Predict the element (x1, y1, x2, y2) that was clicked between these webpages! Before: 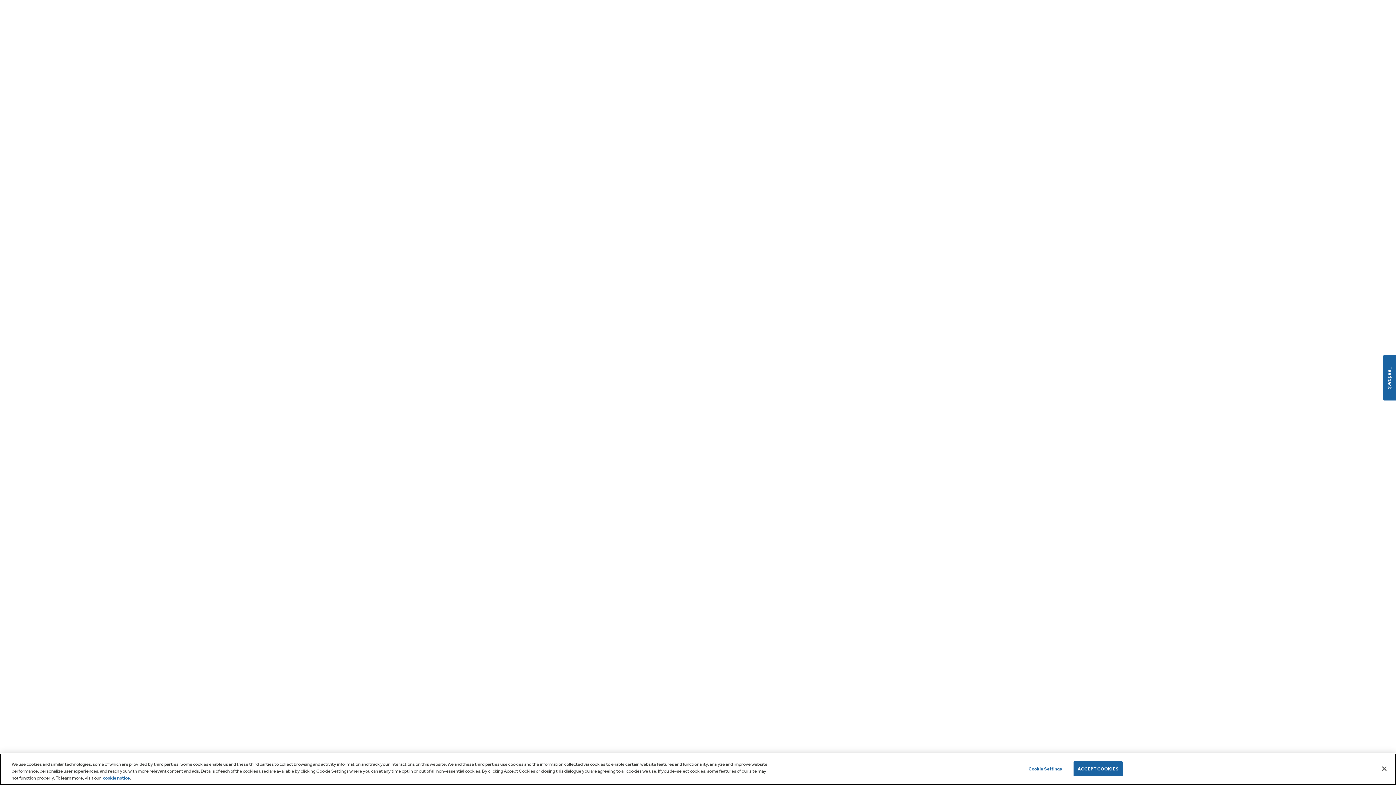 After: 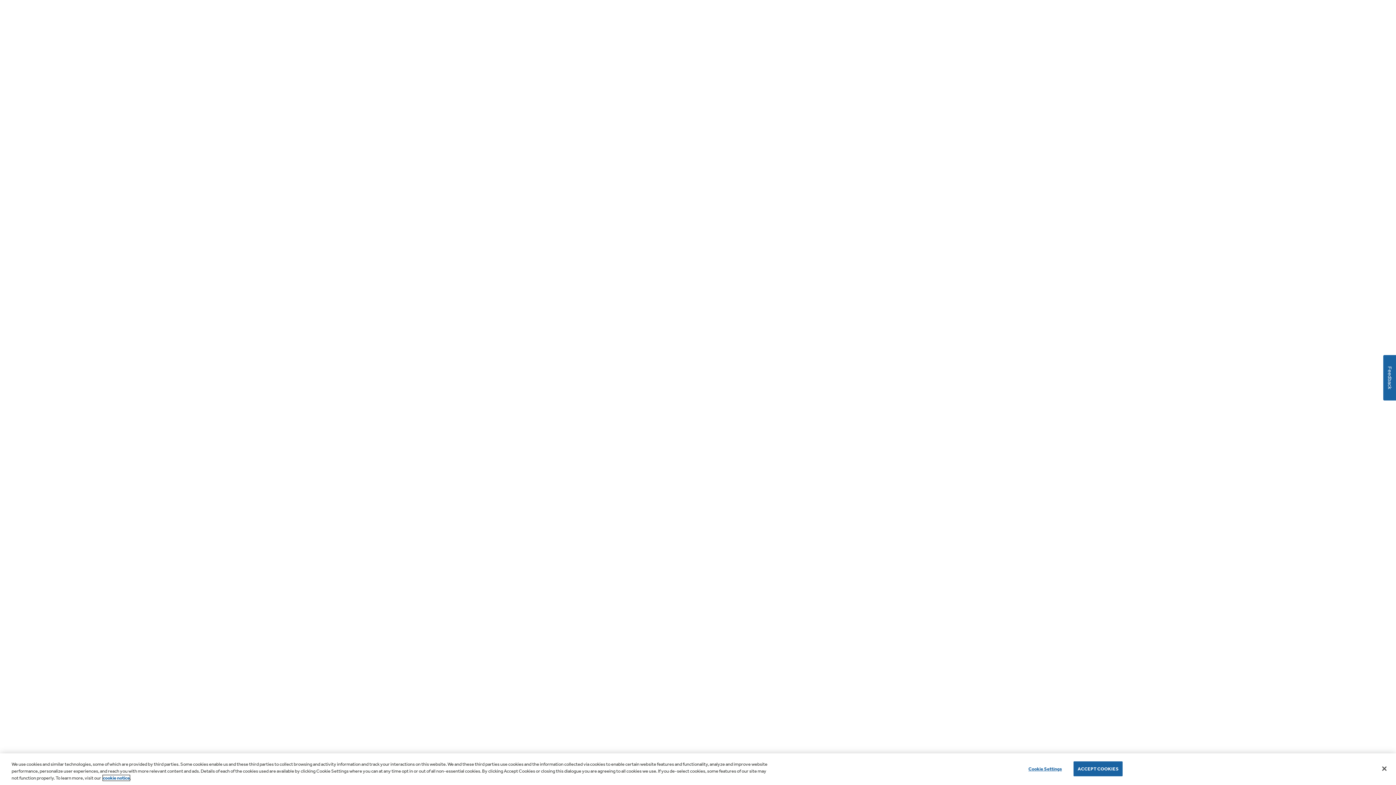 Action: label: cookie notice bbox: (102, 775, 129, 781)